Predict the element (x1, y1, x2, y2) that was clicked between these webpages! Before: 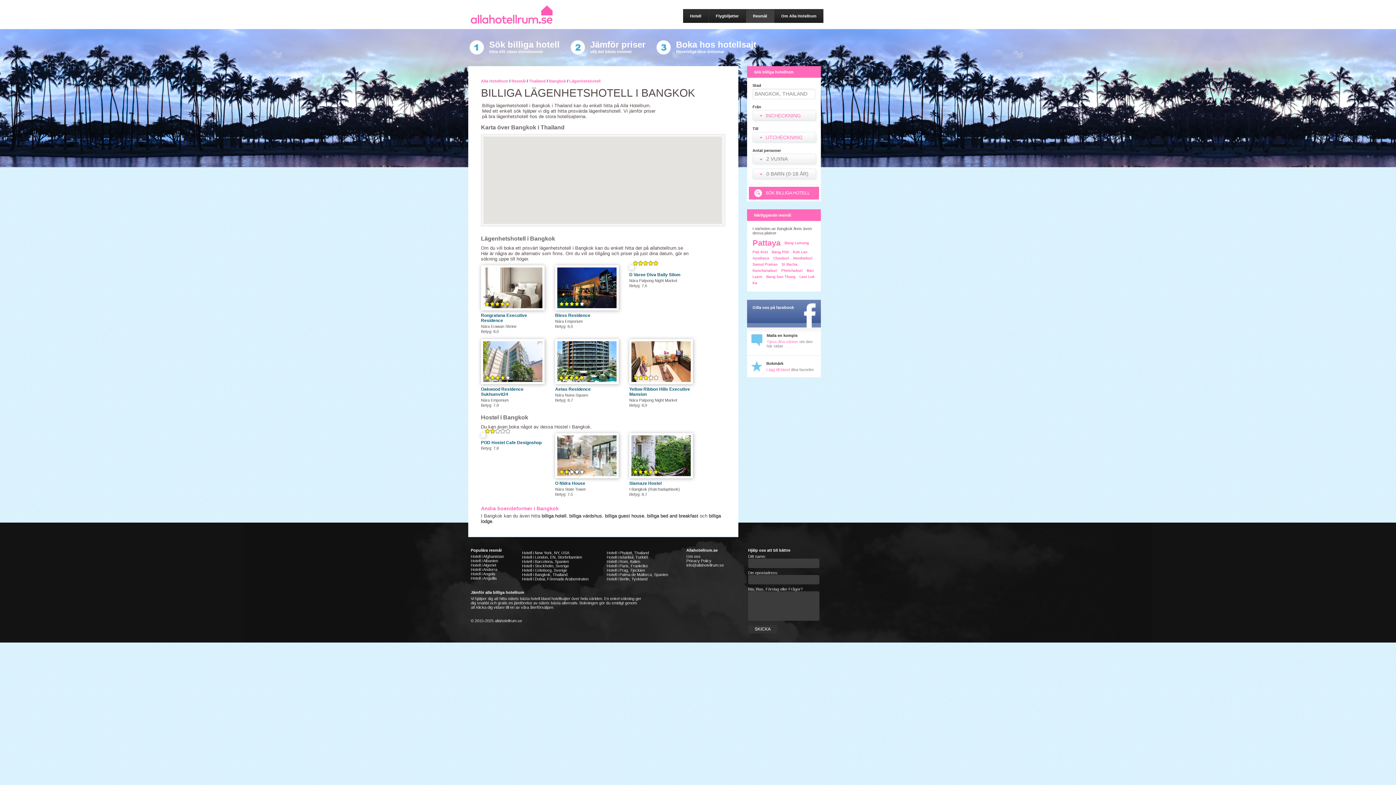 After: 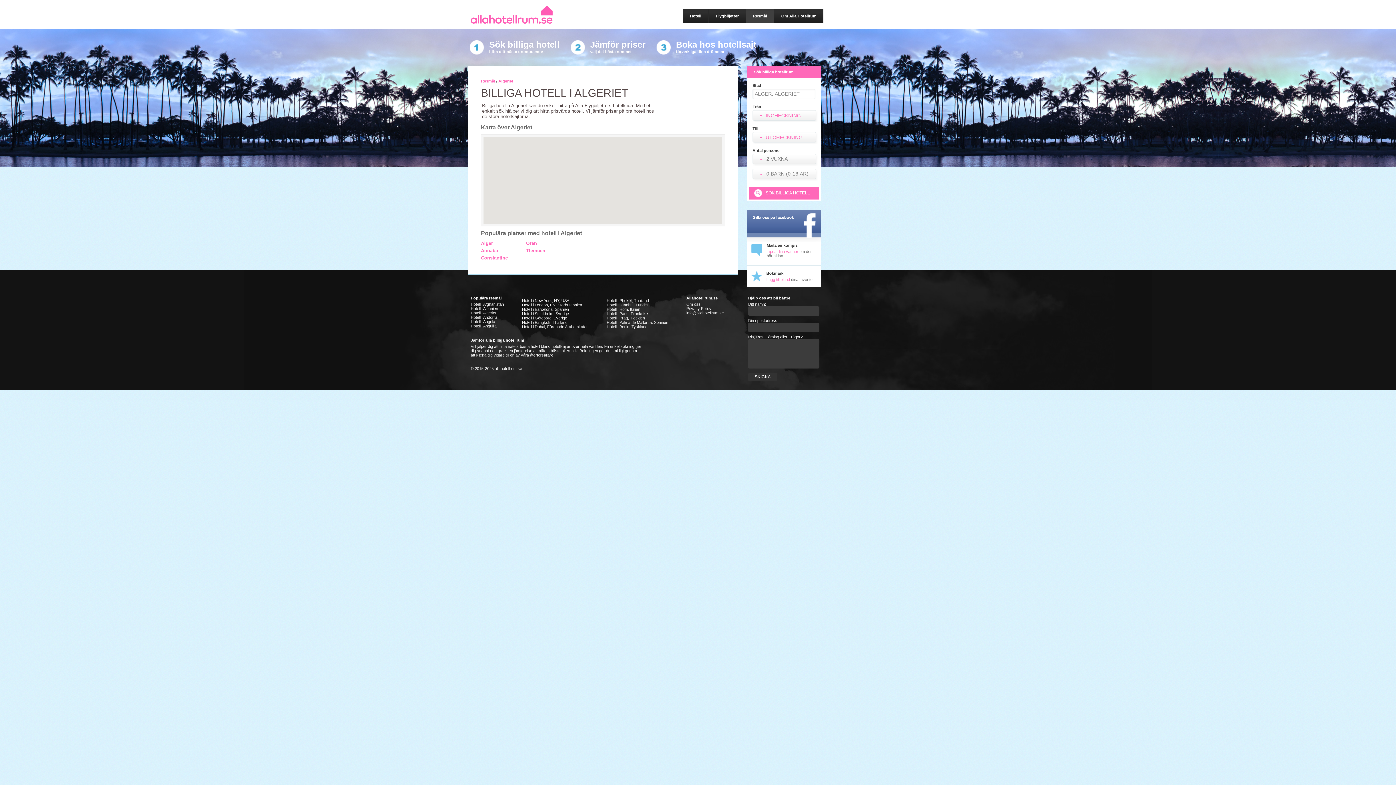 Action: bbox: (470, 563, 496, 567) label: Hotell i Algeriet